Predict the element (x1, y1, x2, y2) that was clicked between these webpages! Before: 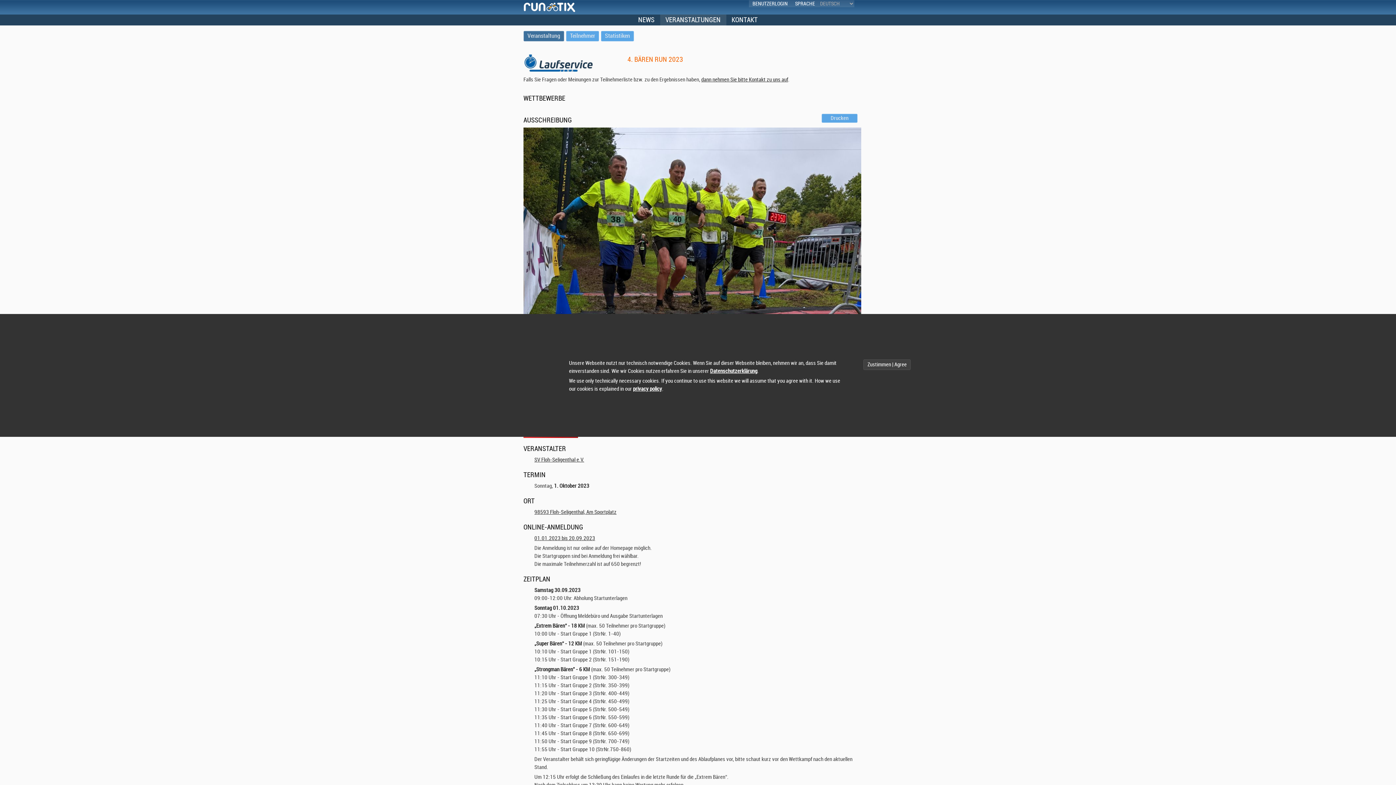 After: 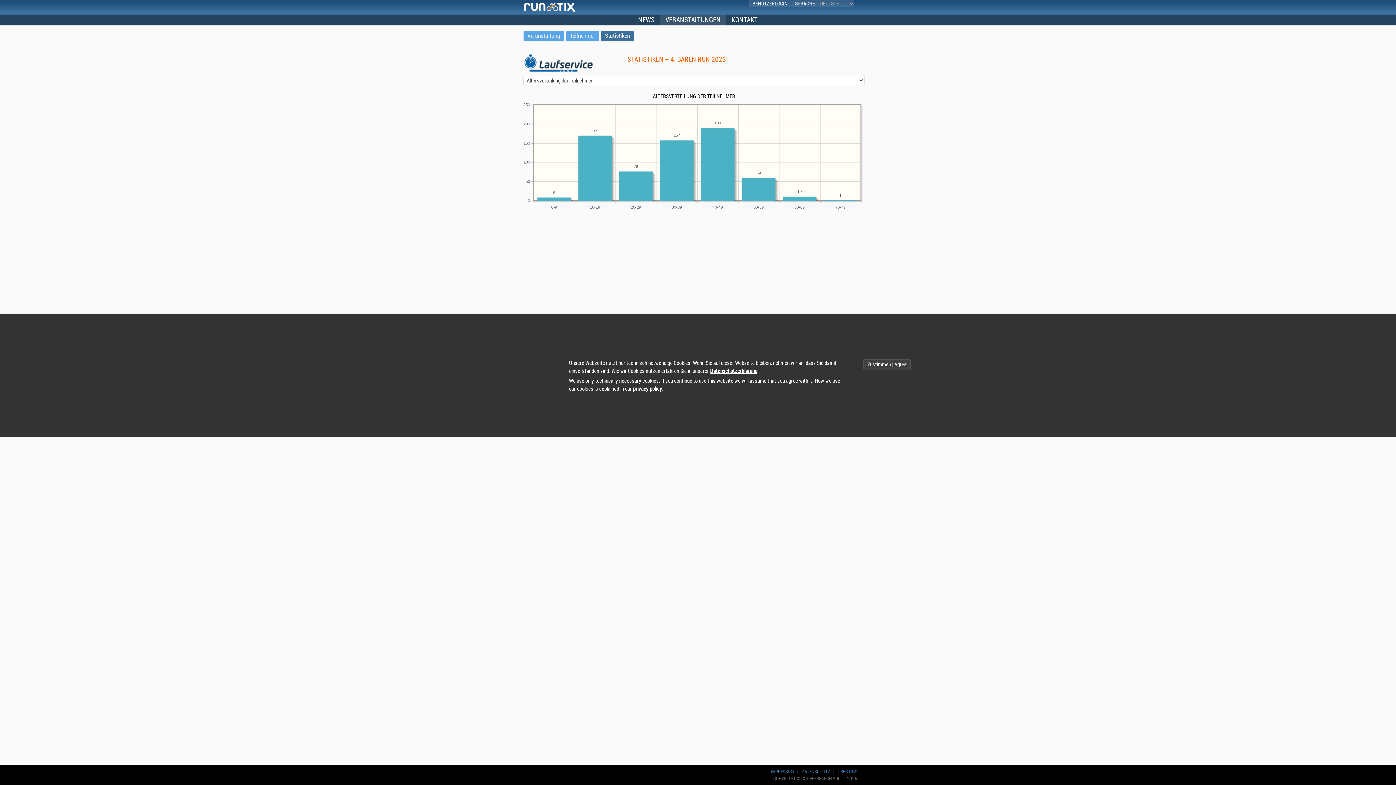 Action: label: Statistiken bbox: (601, 30, 634, 41)